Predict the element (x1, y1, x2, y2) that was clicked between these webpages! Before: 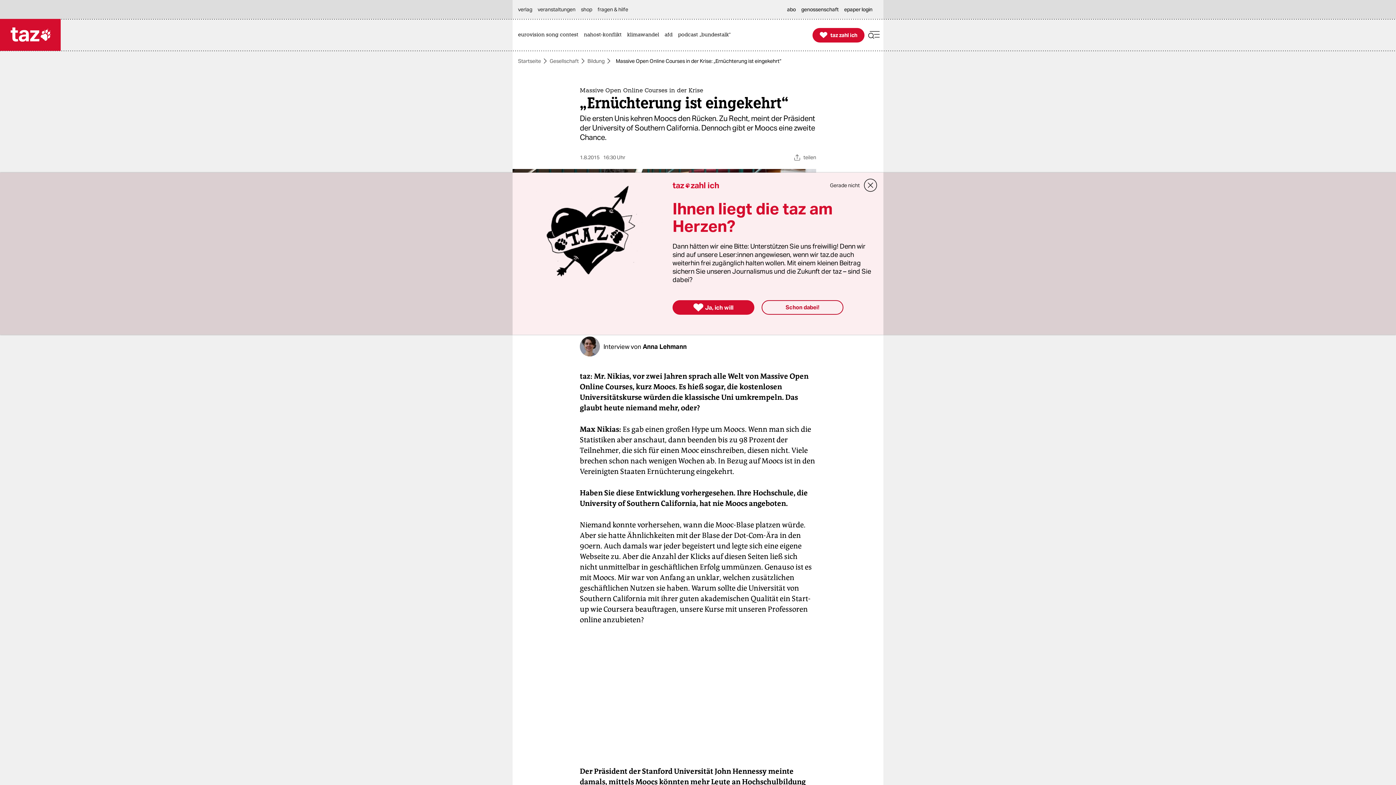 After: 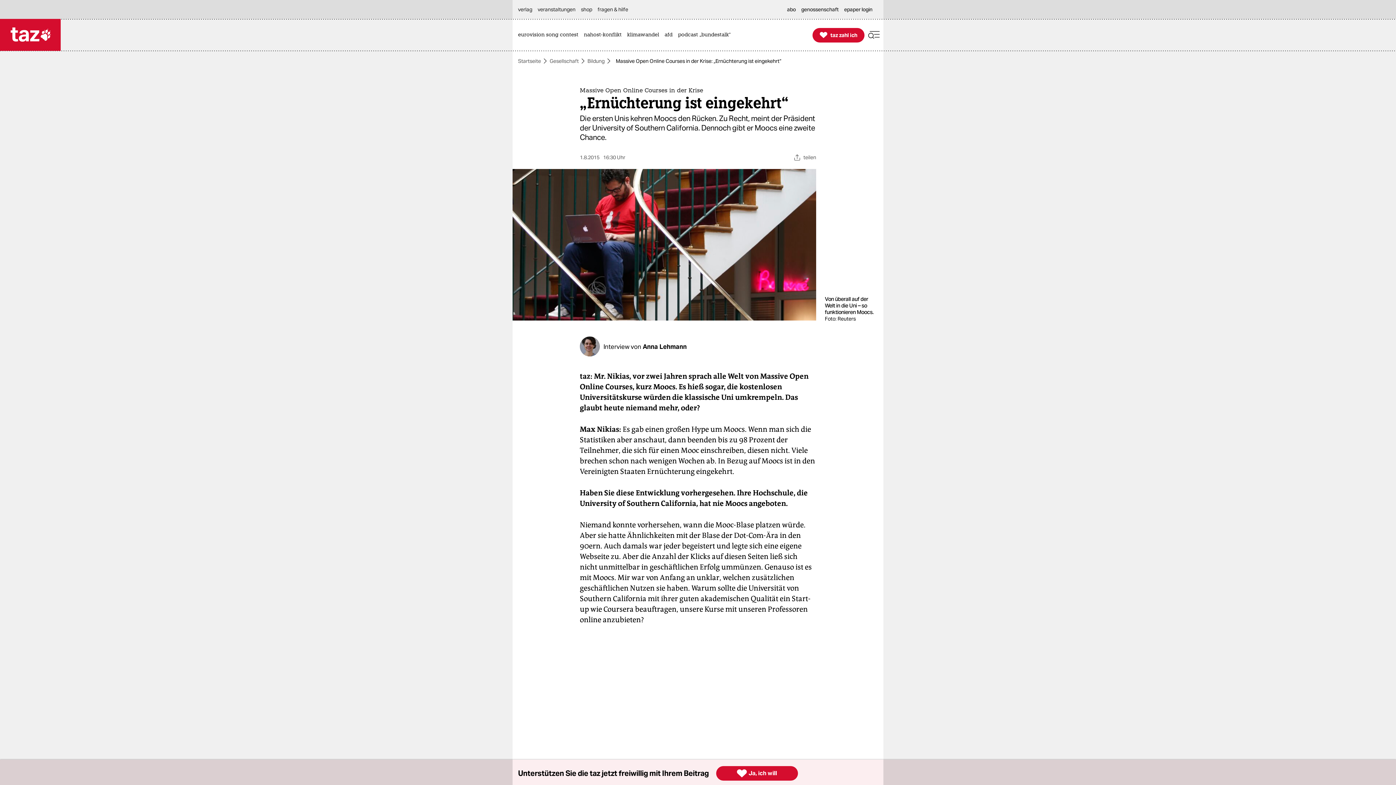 Action: label: close bbox: (863, 178, 878, 192)